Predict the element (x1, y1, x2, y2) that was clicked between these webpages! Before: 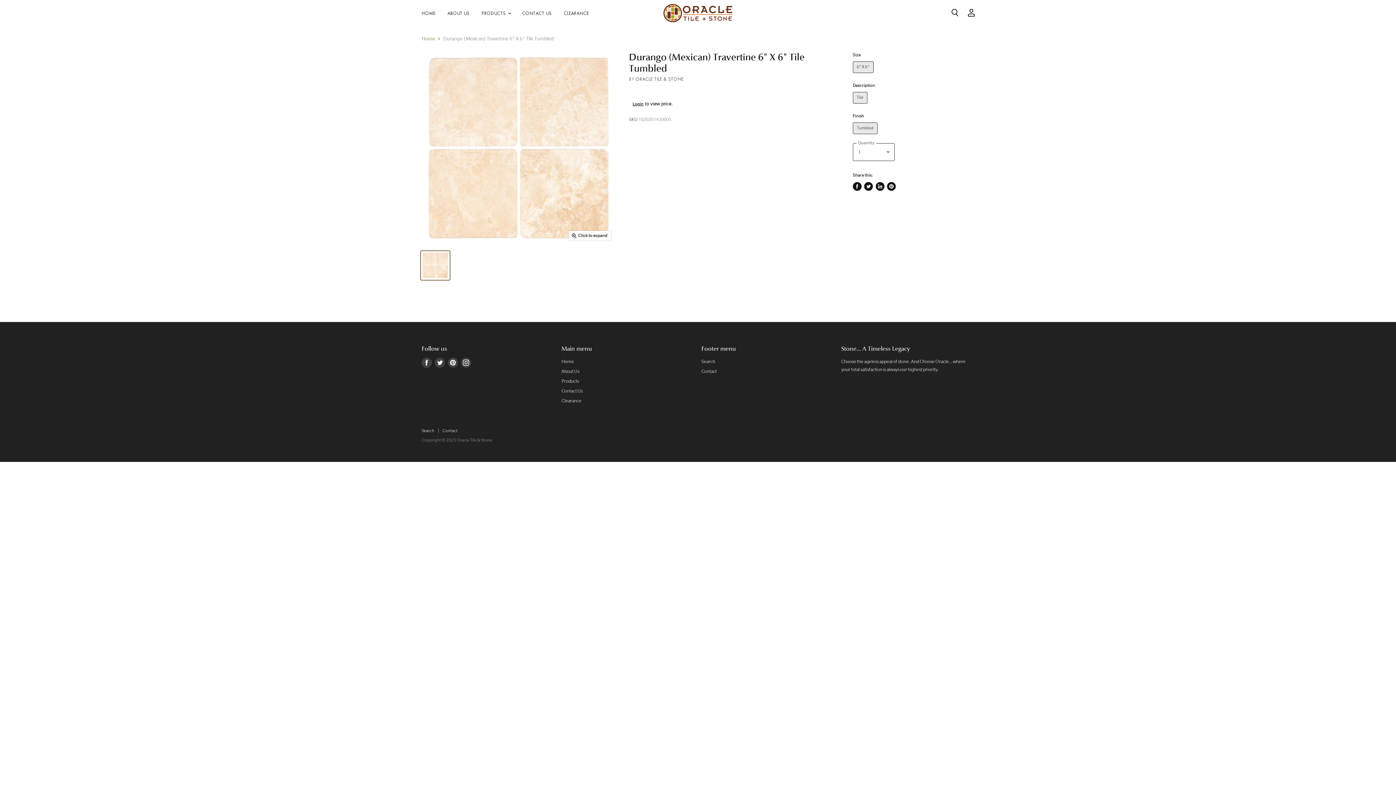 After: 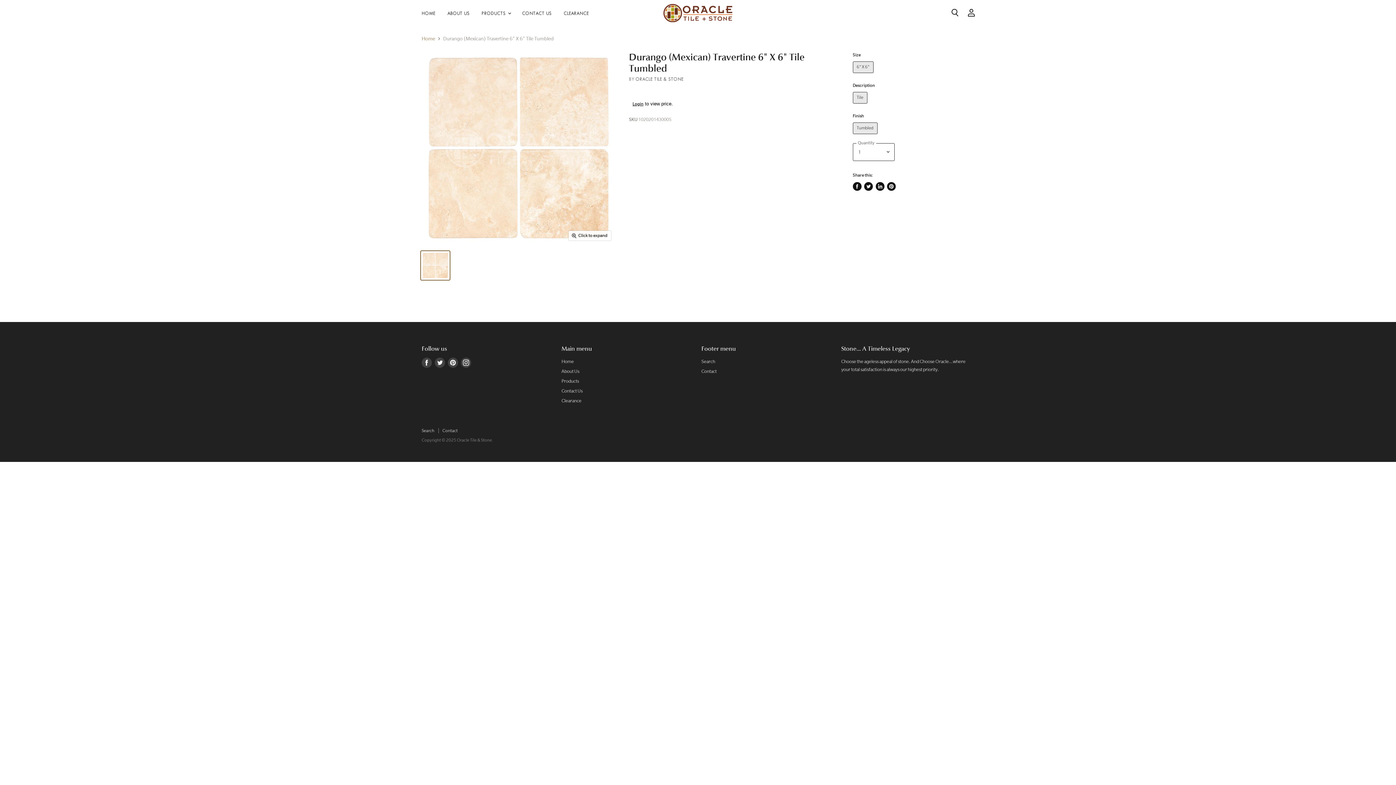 Action: bbox: (887, 182, 896, 190) label: Pin on Pinterest